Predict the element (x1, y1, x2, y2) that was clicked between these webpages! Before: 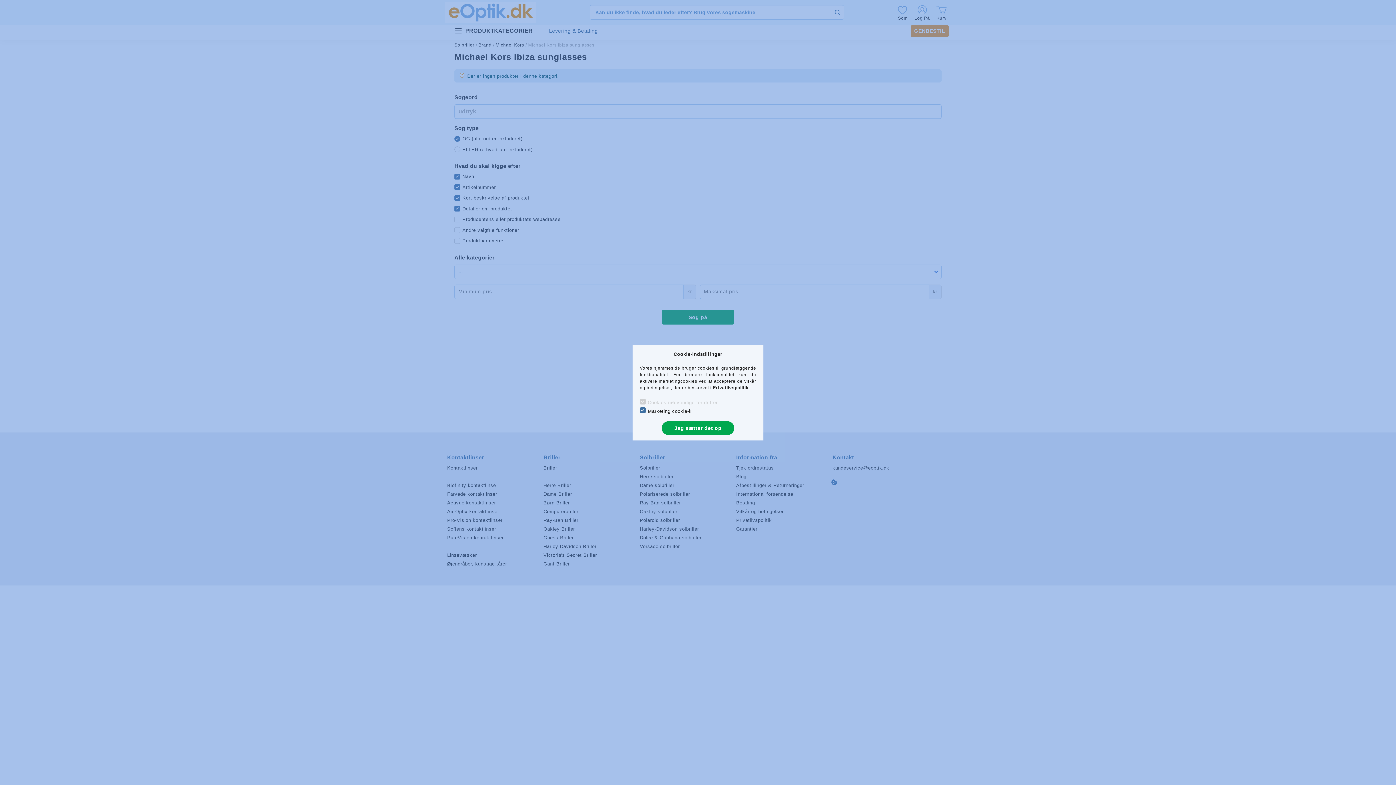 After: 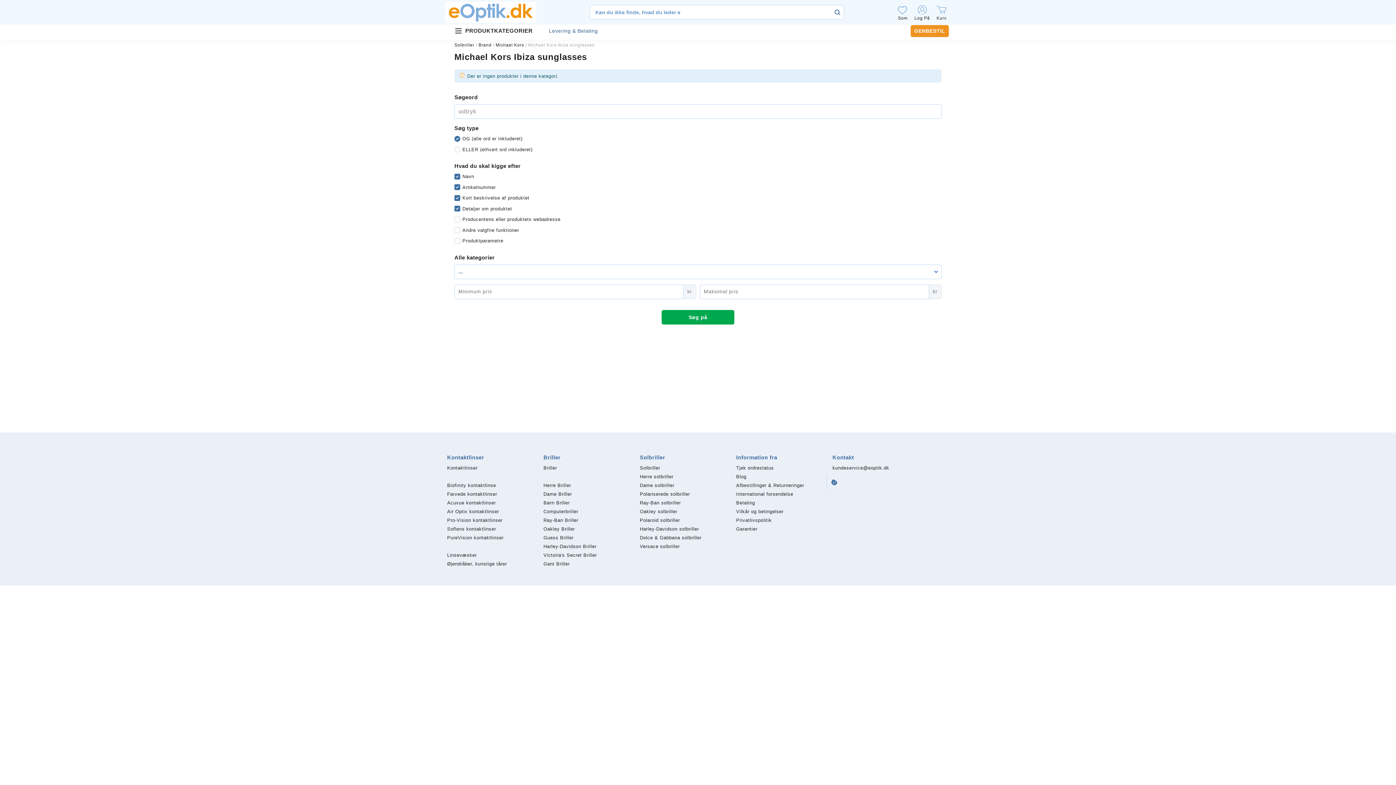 Action: label: Jeg sætter det op bbox: (661, 421, 734, 435)